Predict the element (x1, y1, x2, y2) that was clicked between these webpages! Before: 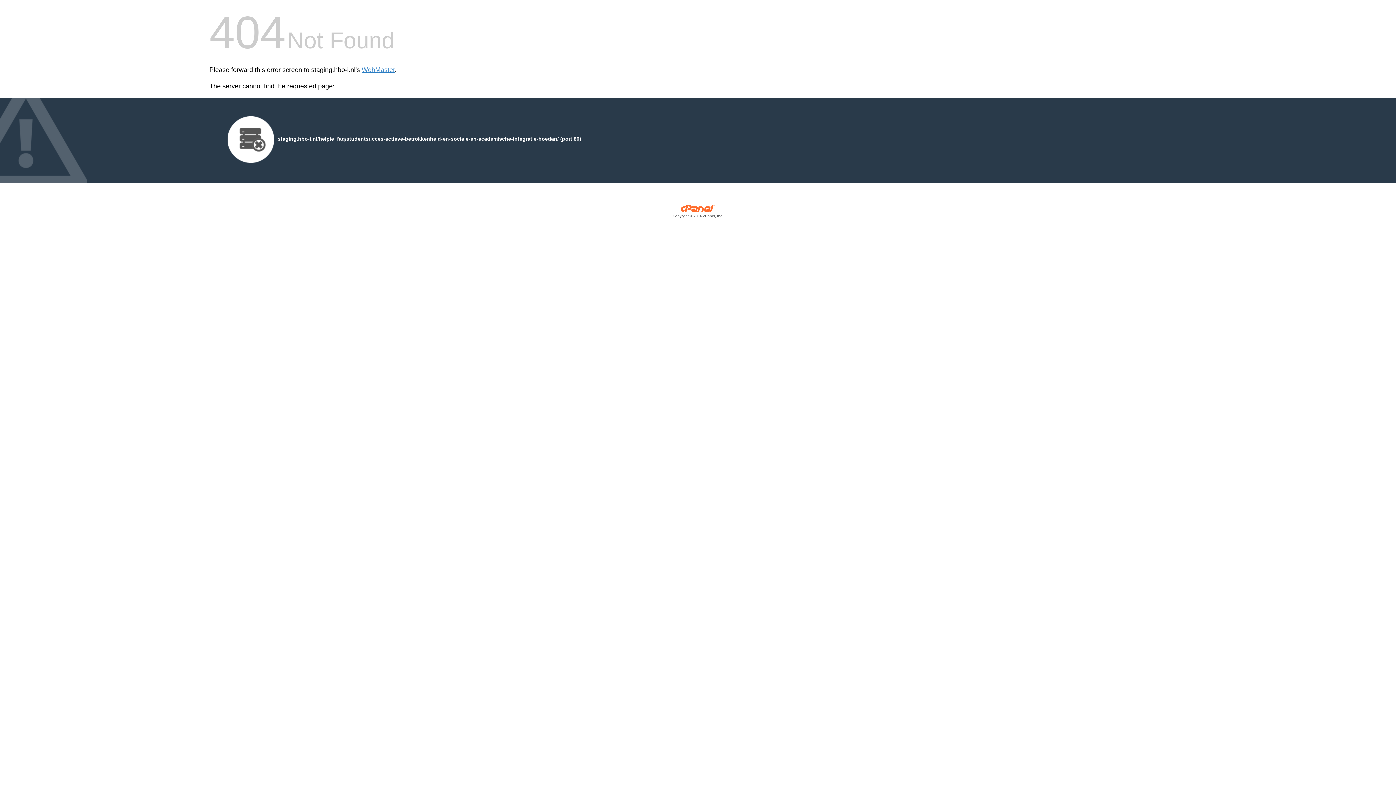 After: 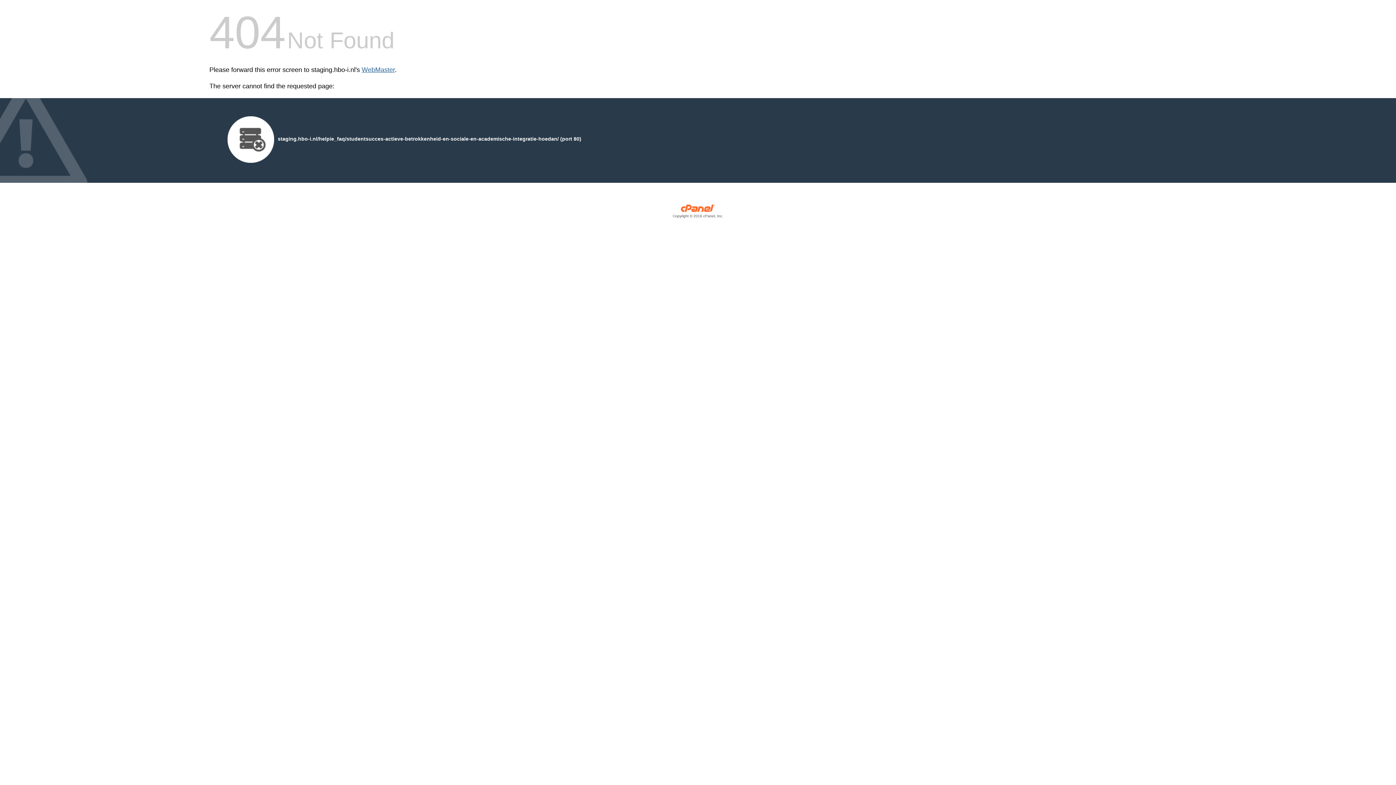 Action: bbox: (361, 66, 394, 73) label: WebMaster